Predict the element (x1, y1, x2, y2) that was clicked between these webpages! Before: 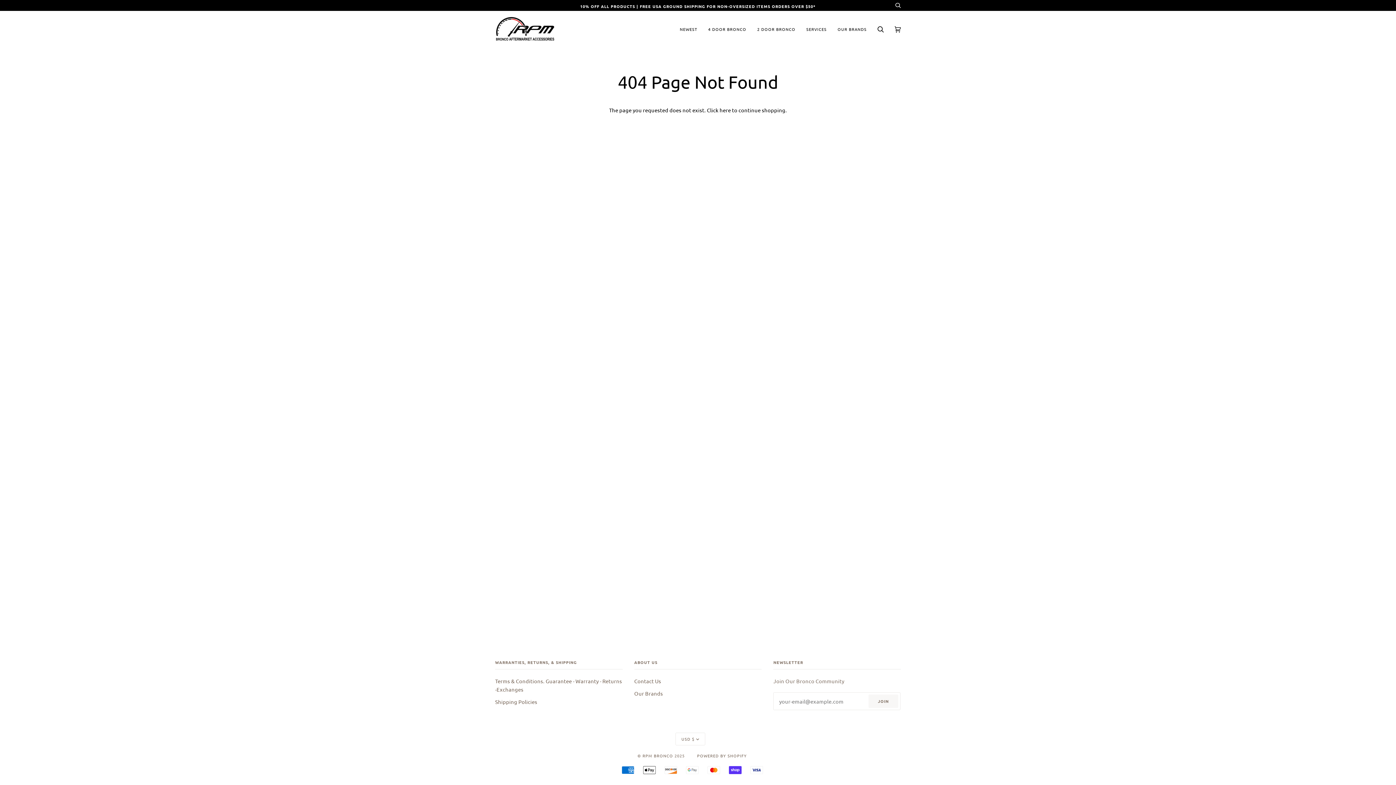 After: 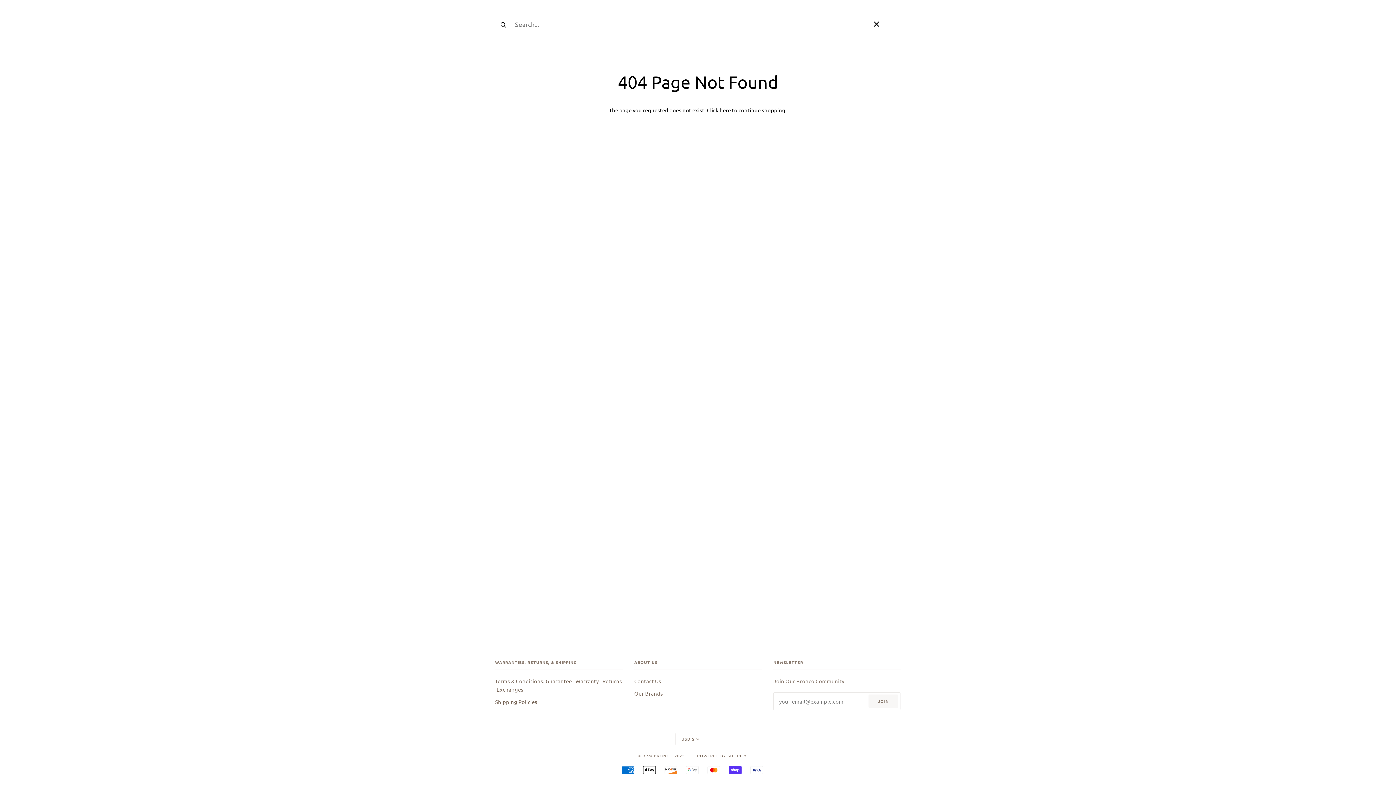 Action: label: Search bbox: (872, 10, 889, 47)